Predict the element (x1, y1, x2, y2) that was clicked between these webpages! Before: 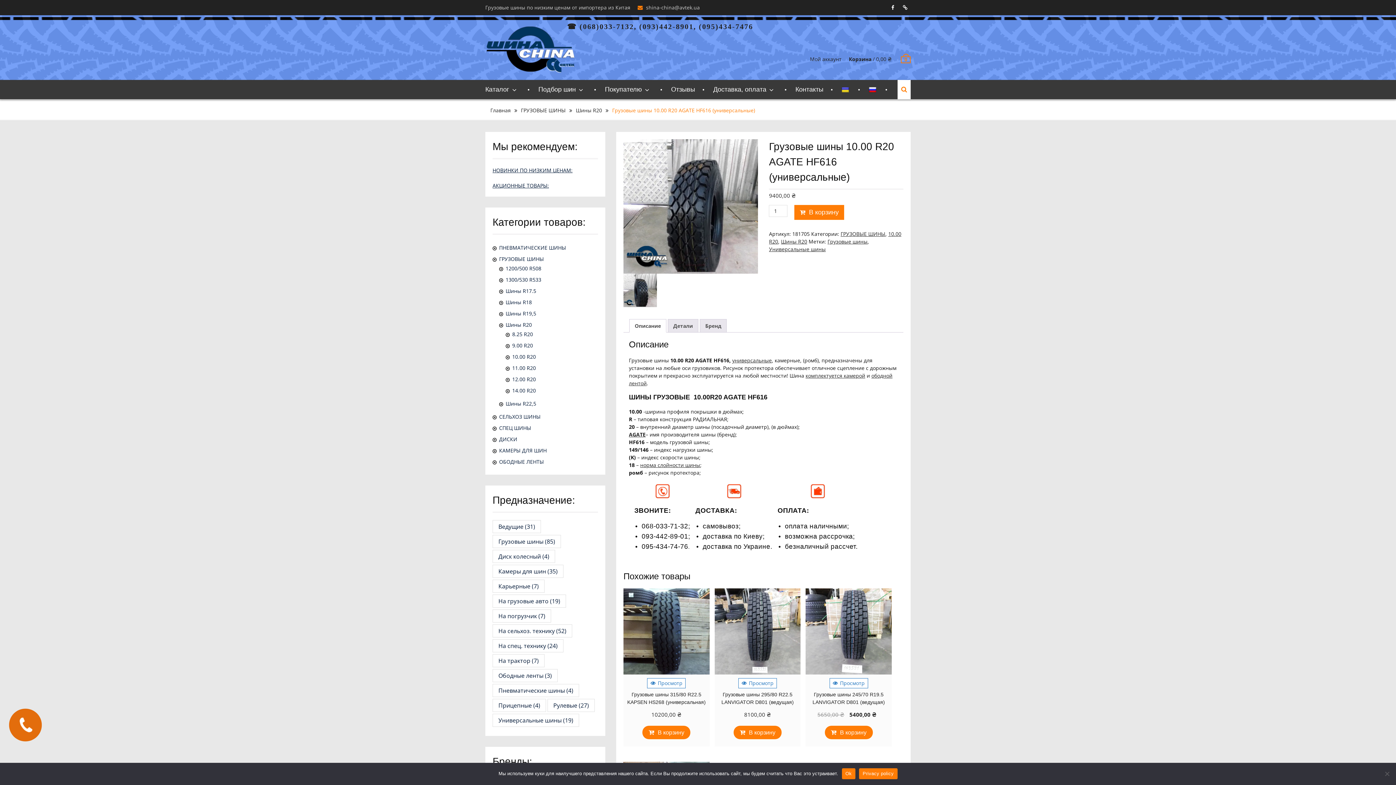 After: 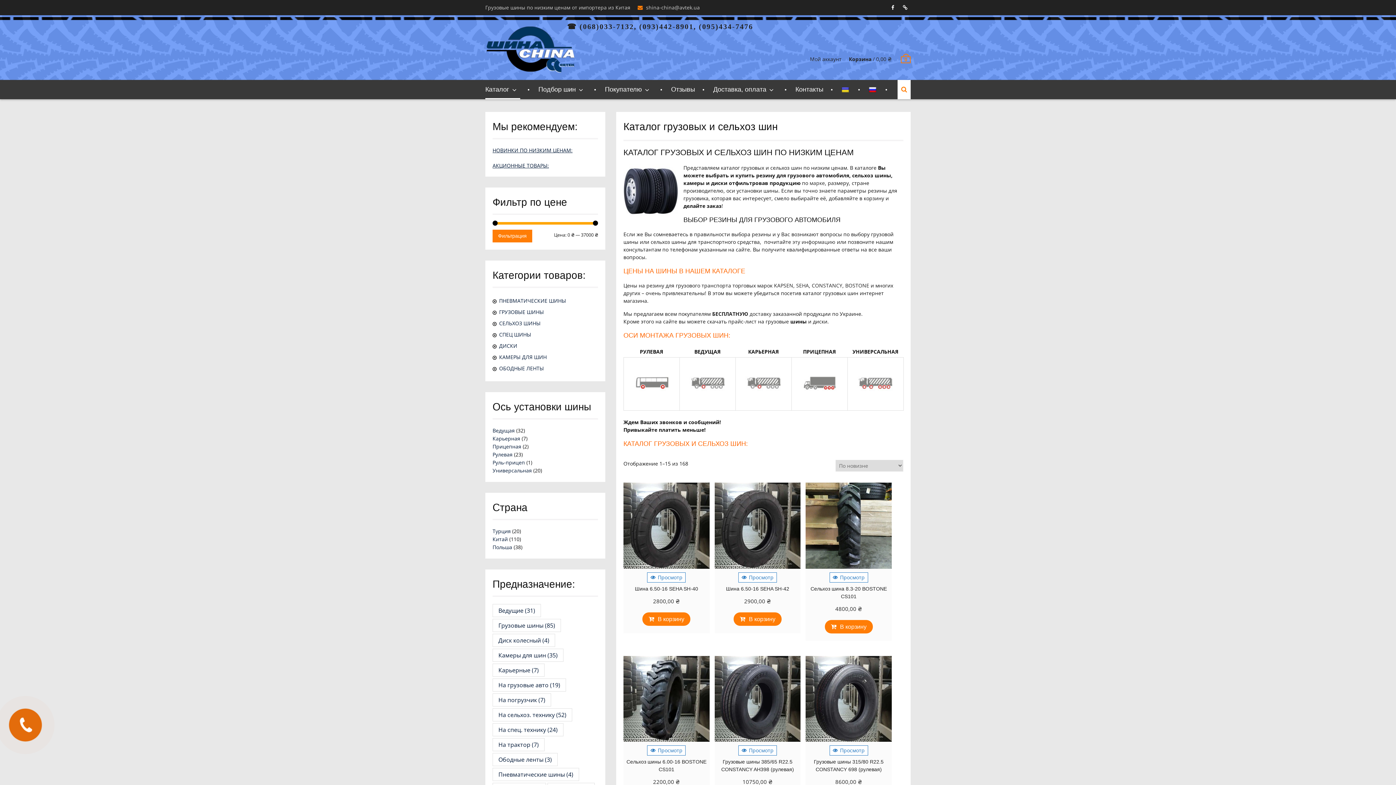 Action: label: Каталог bbox: (485, 80, 520, 99)